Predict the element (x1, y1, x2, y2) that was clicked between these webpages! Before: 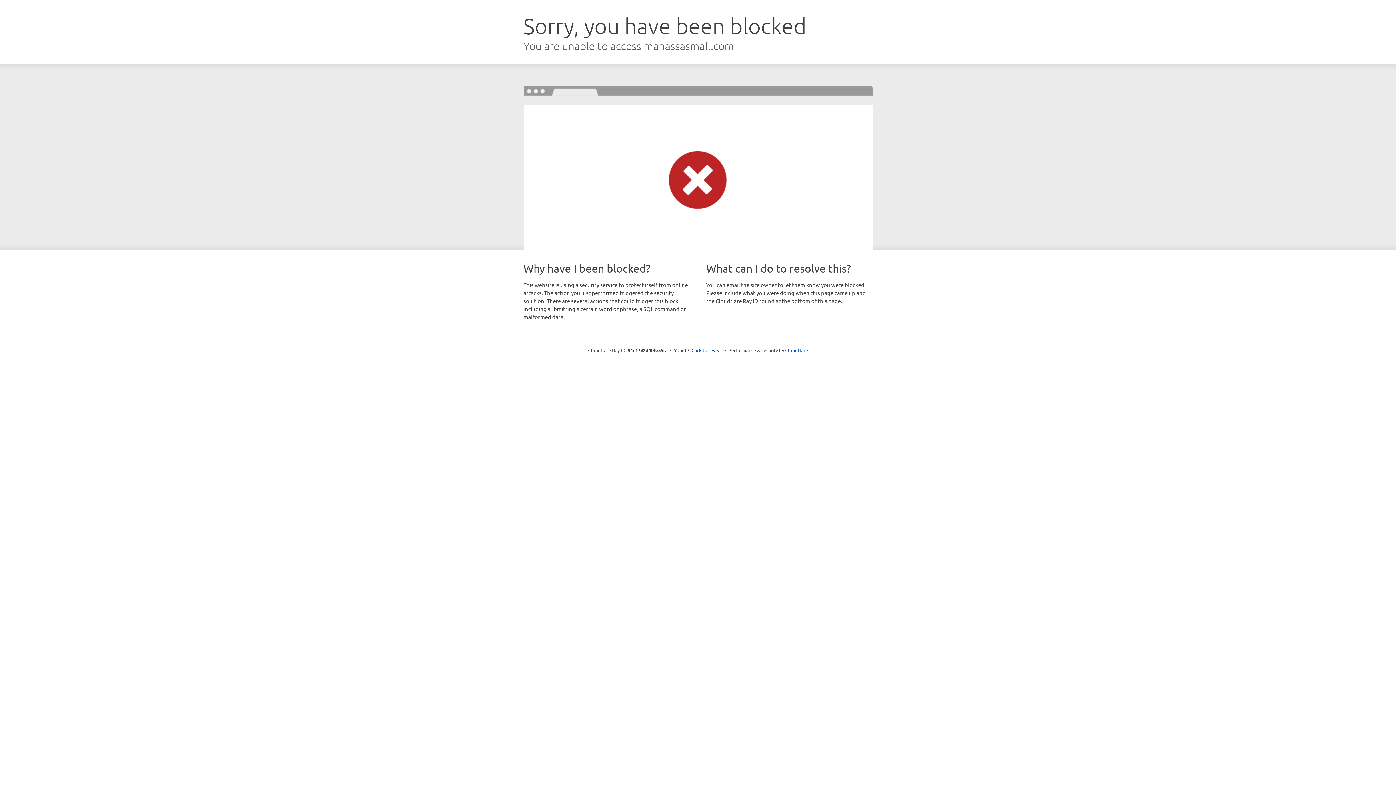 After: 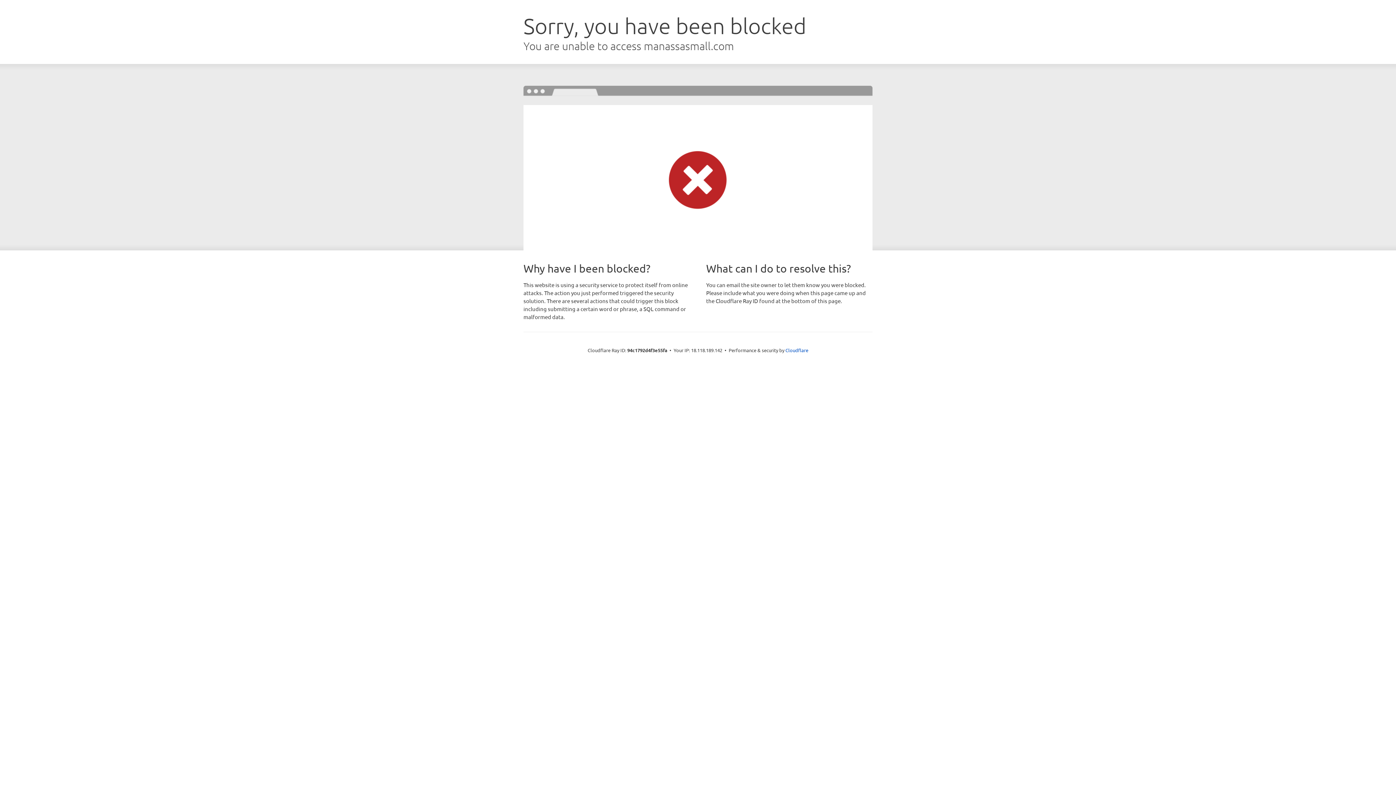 Action: label: Click to reveal bbox: (691, 346, 722, 353)